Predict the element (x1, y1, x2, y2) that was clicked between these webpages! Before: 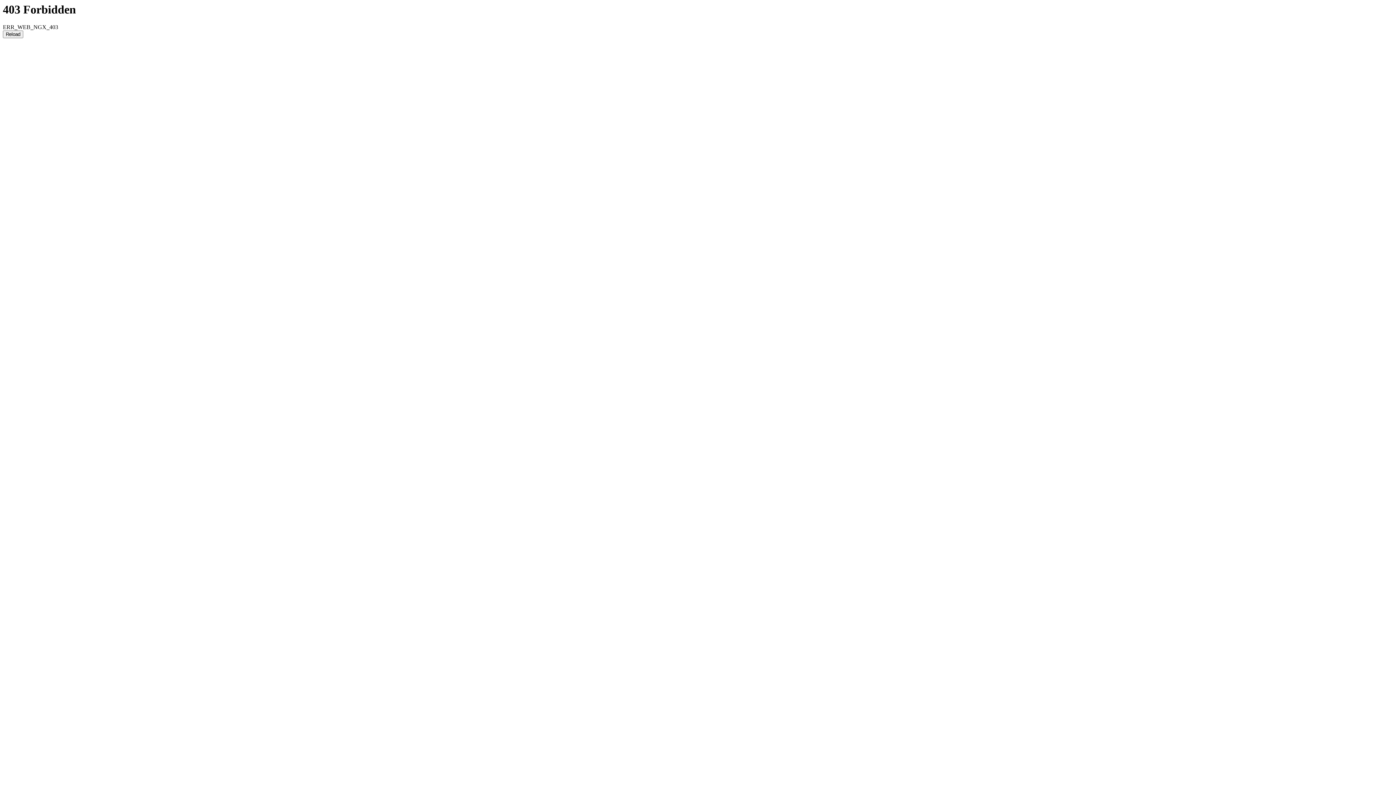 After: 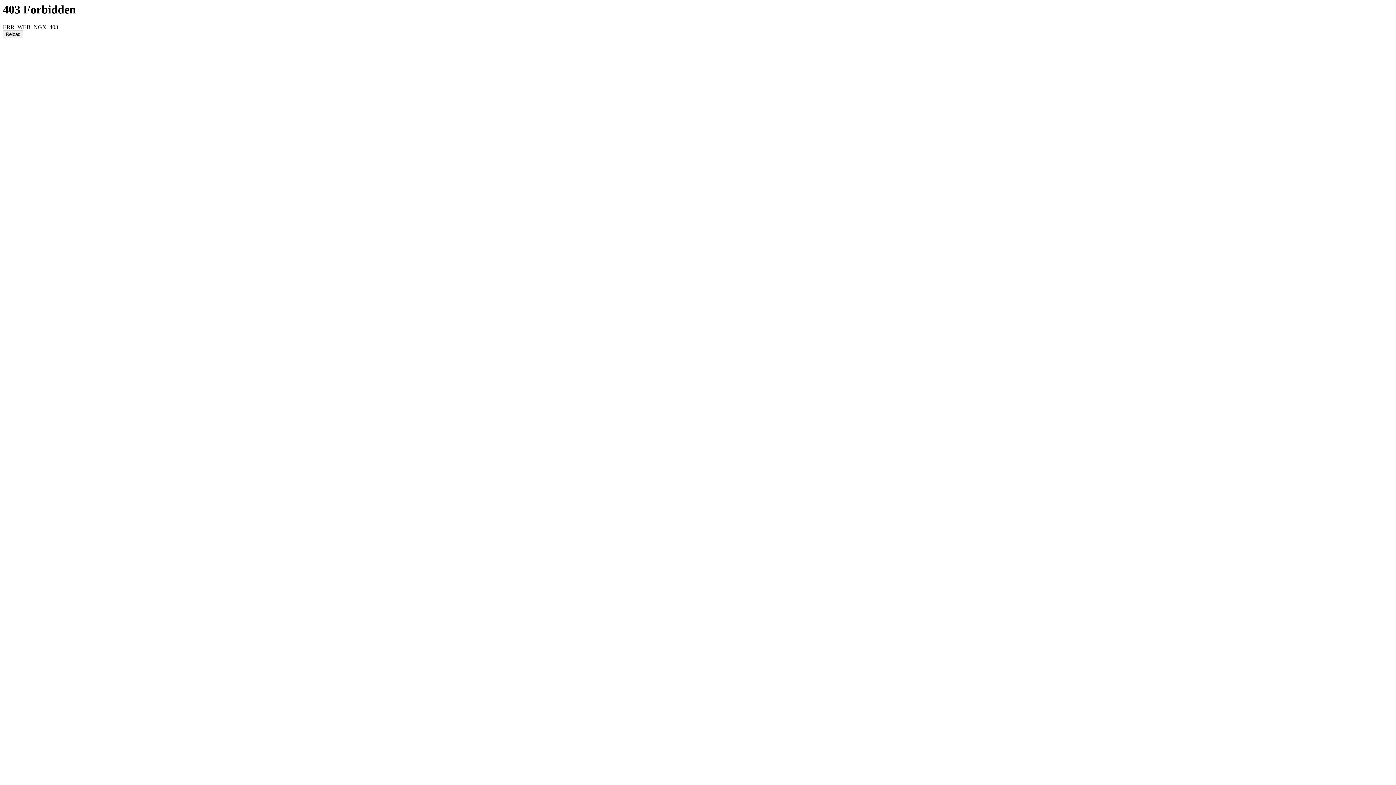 Action: bbox: (2, 30, 23, 38) label: Reload